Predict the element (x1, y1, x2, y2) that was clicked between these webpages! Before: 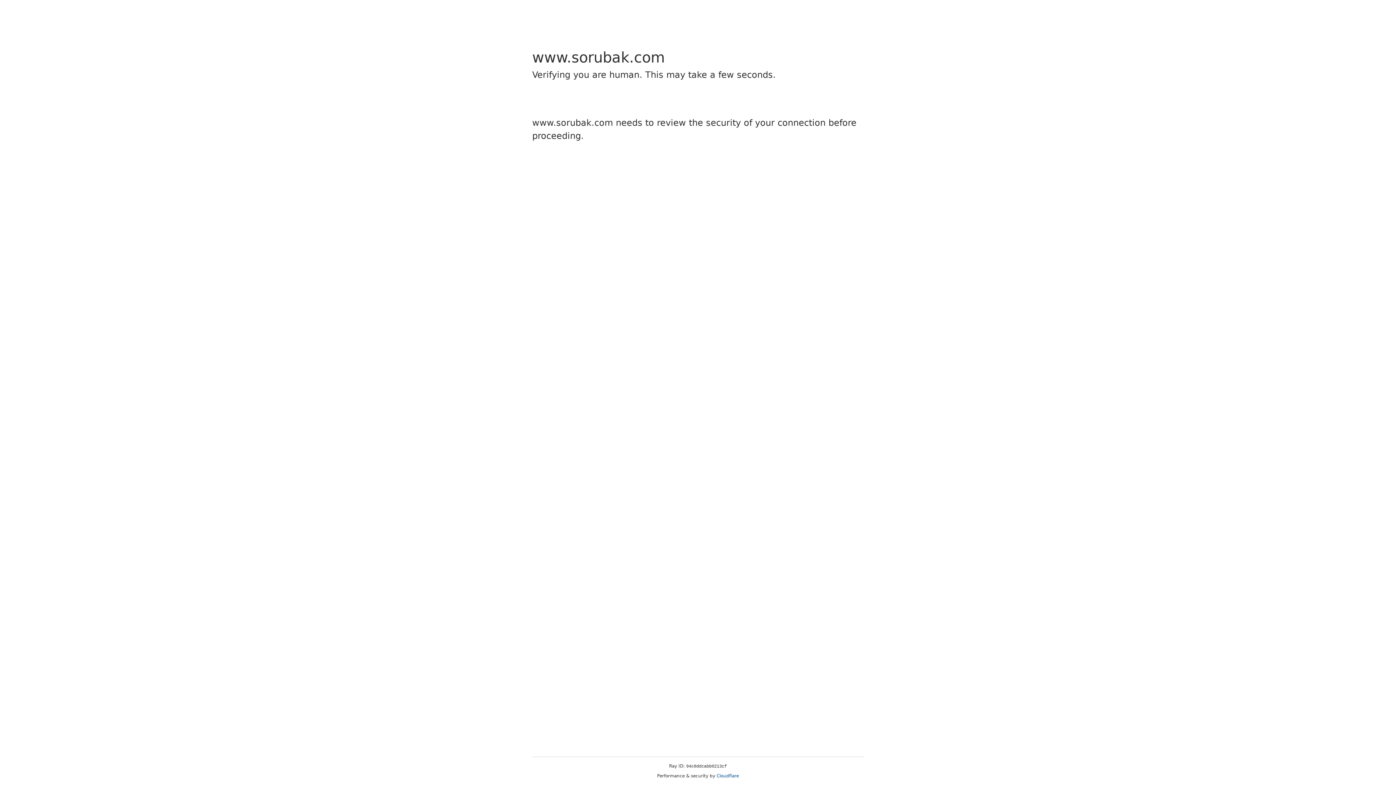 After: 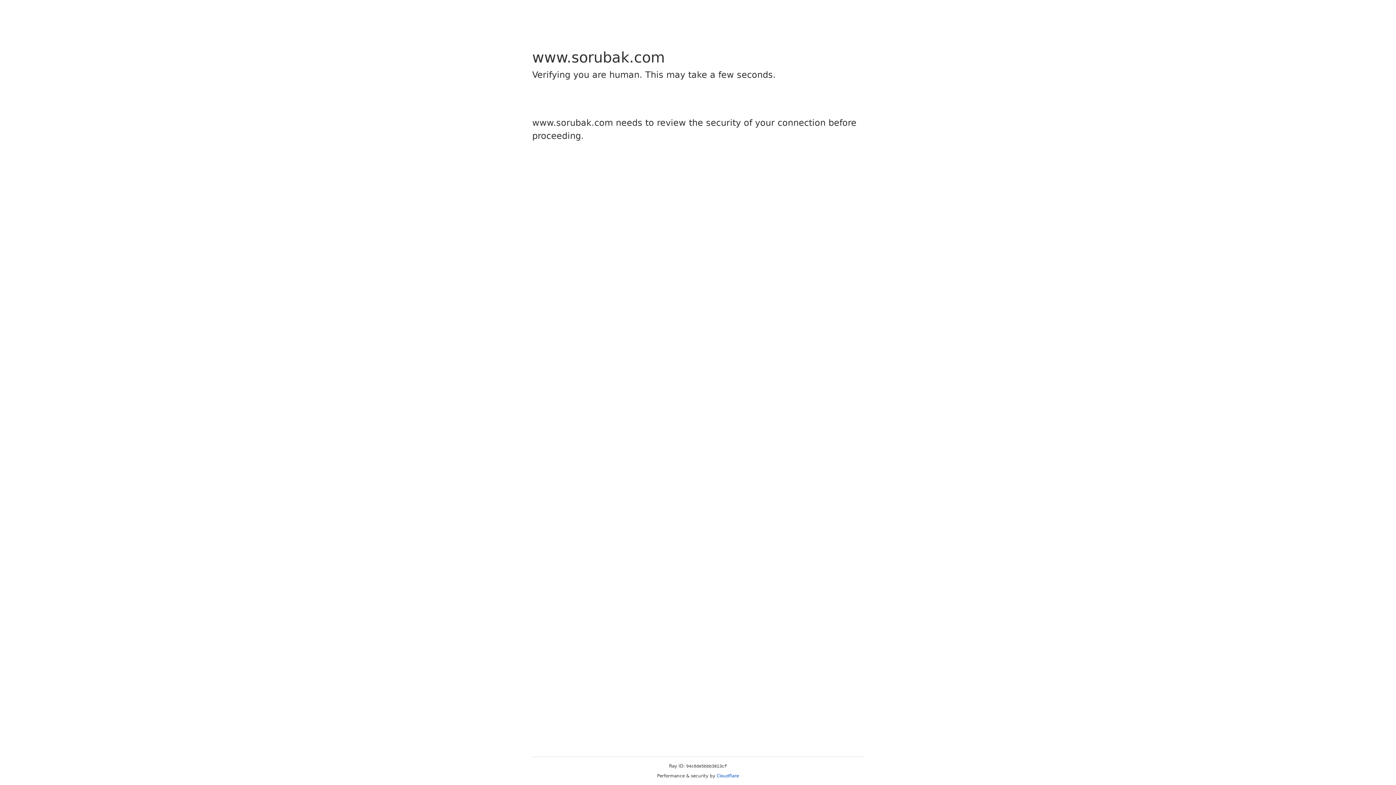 Action: label: Cloudflare bbox: (716, 773, 739, 778)